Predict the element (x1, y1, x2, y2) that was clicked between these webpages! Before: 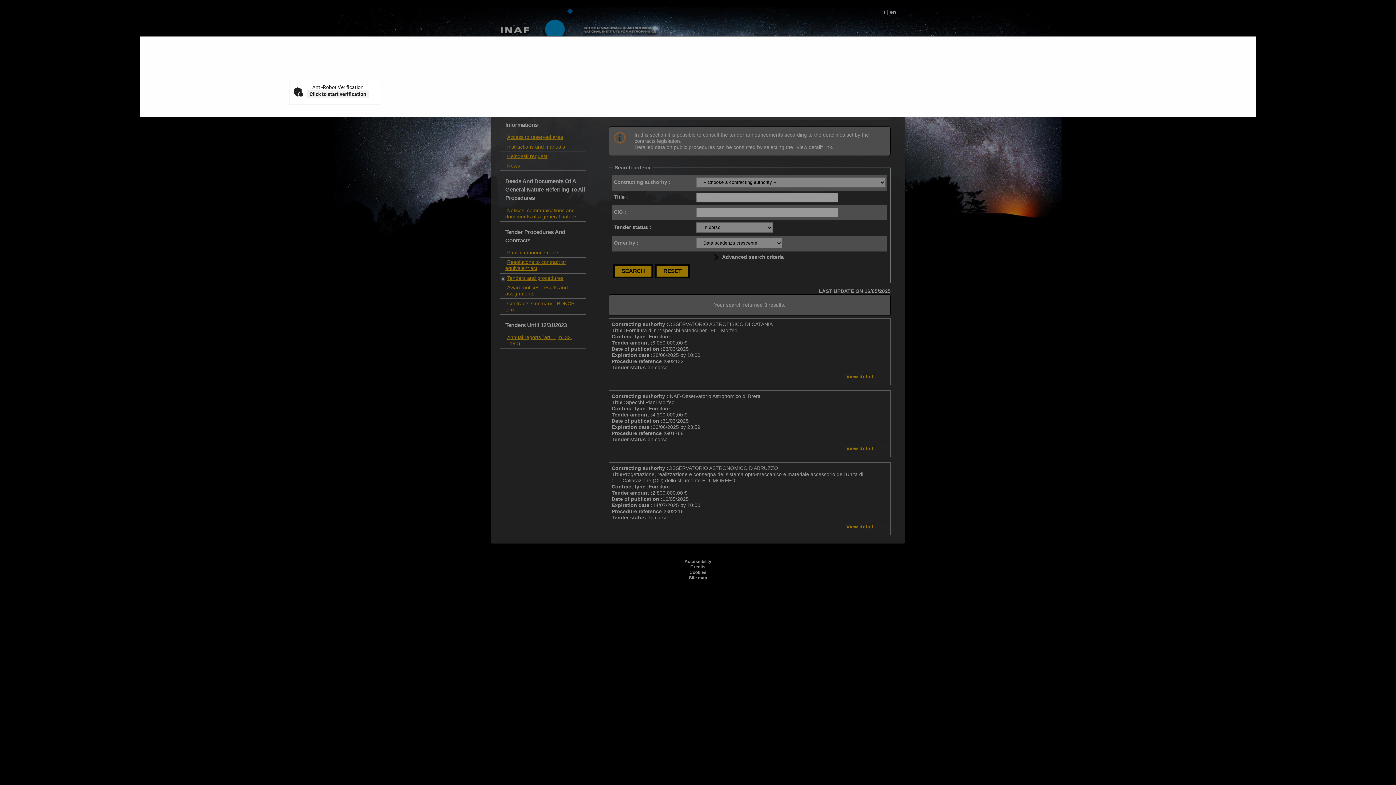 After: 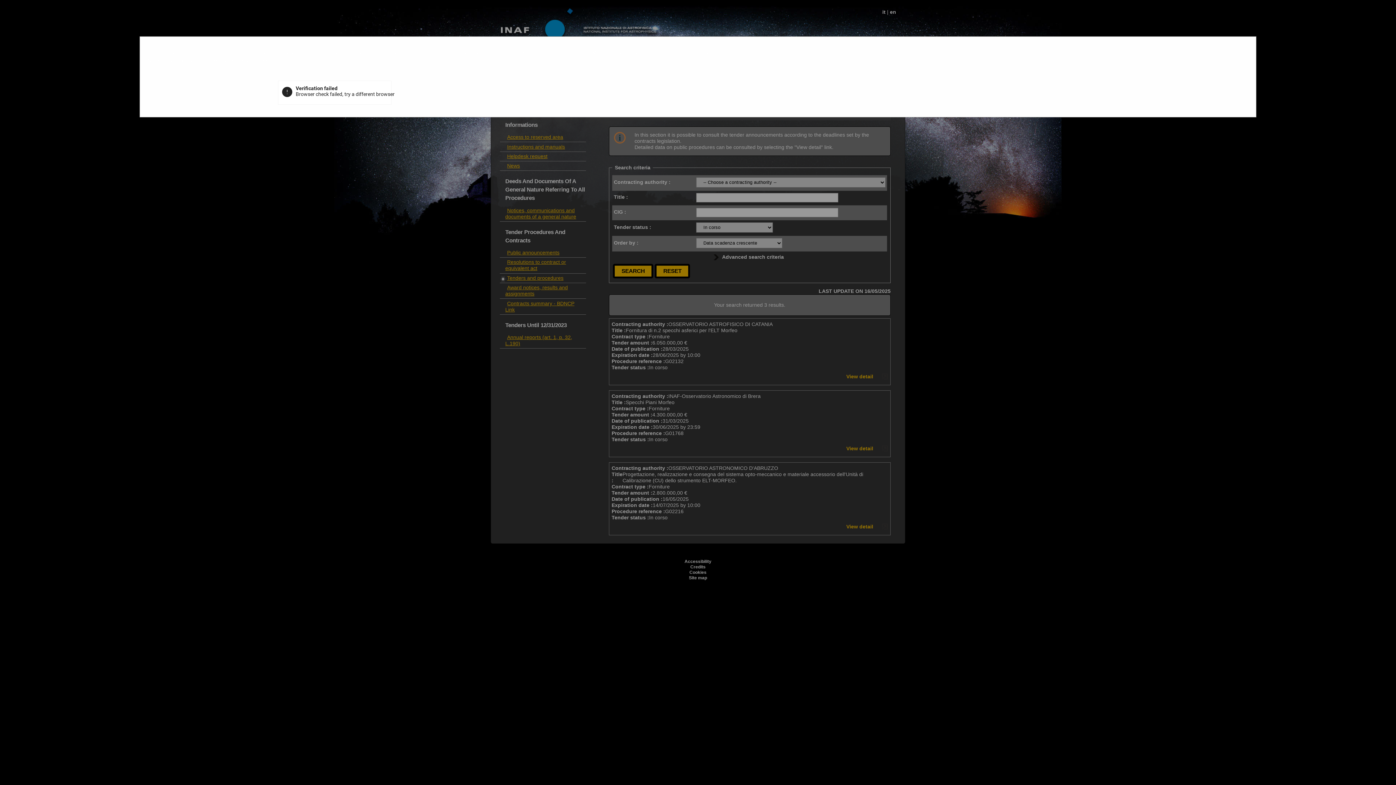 Action: label: Click to start verification bbox: (307, 90, 368, 98)